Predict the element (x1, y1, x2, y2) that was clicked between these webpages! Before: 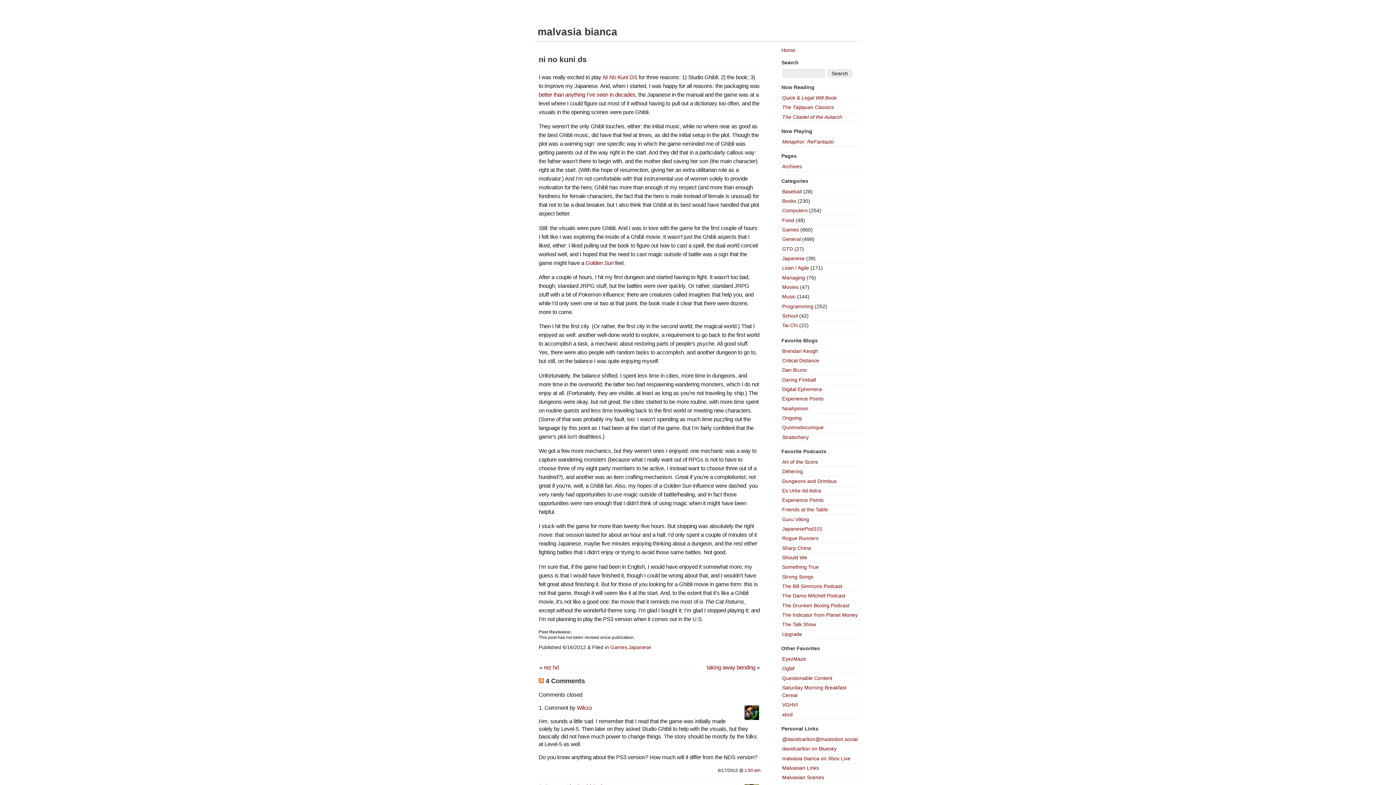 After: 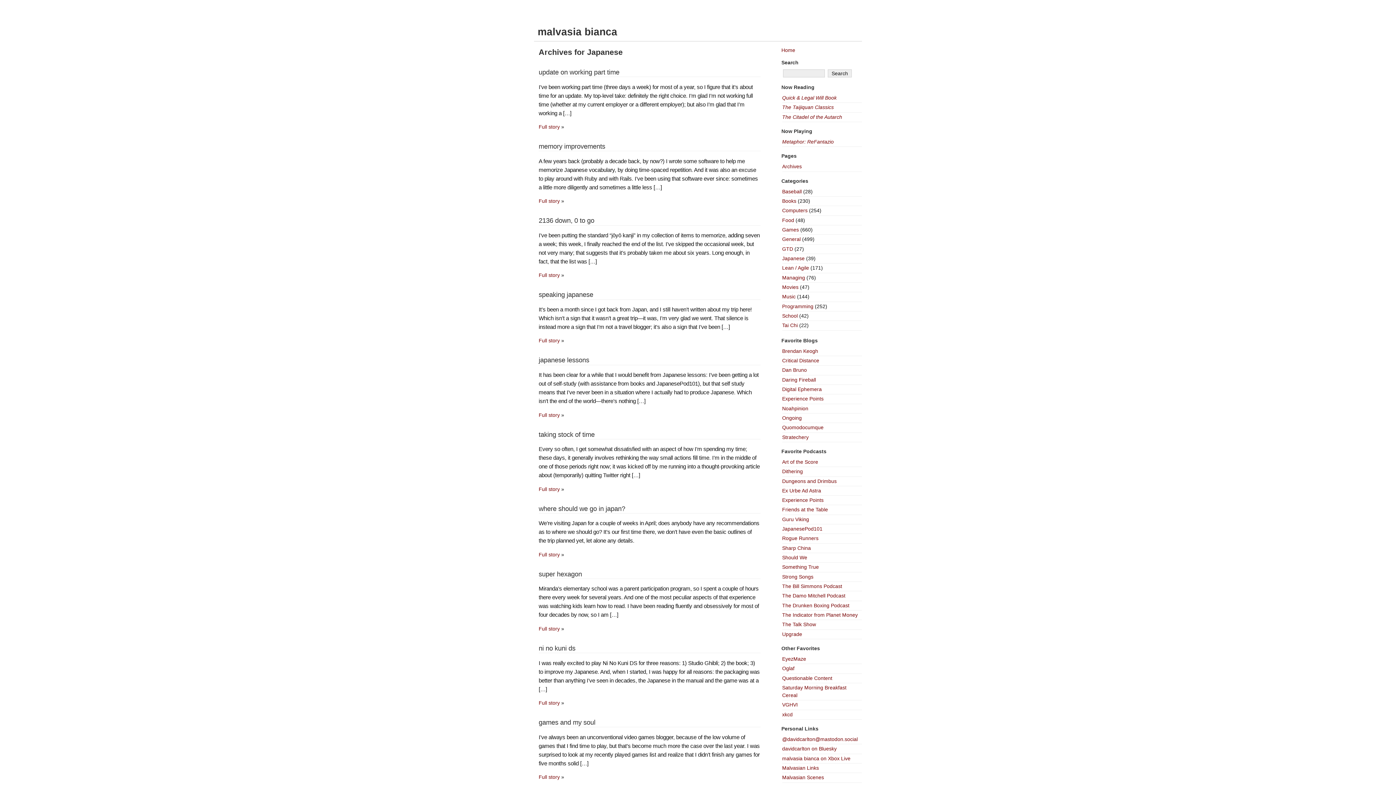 Action: label: Japanese bbox: (628, 644, 651, 650)